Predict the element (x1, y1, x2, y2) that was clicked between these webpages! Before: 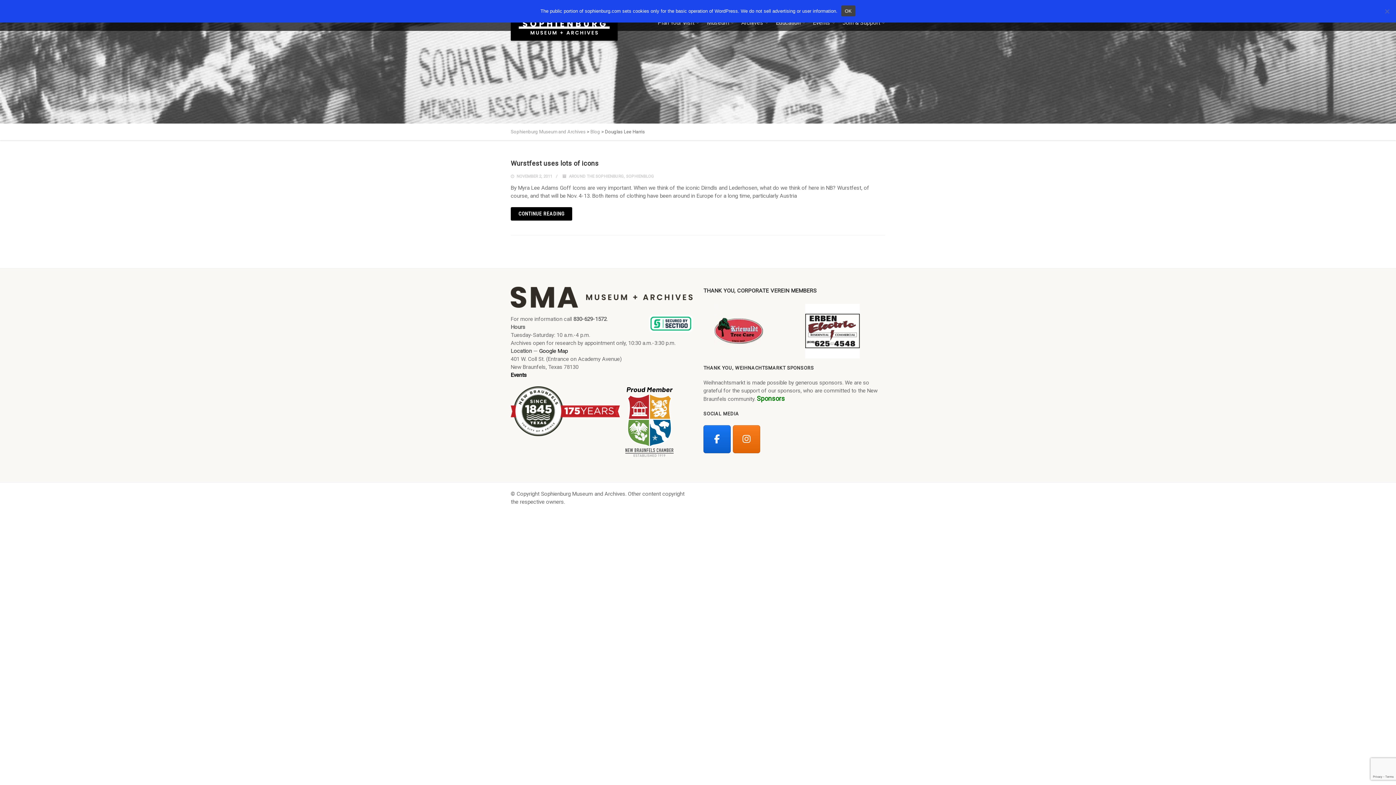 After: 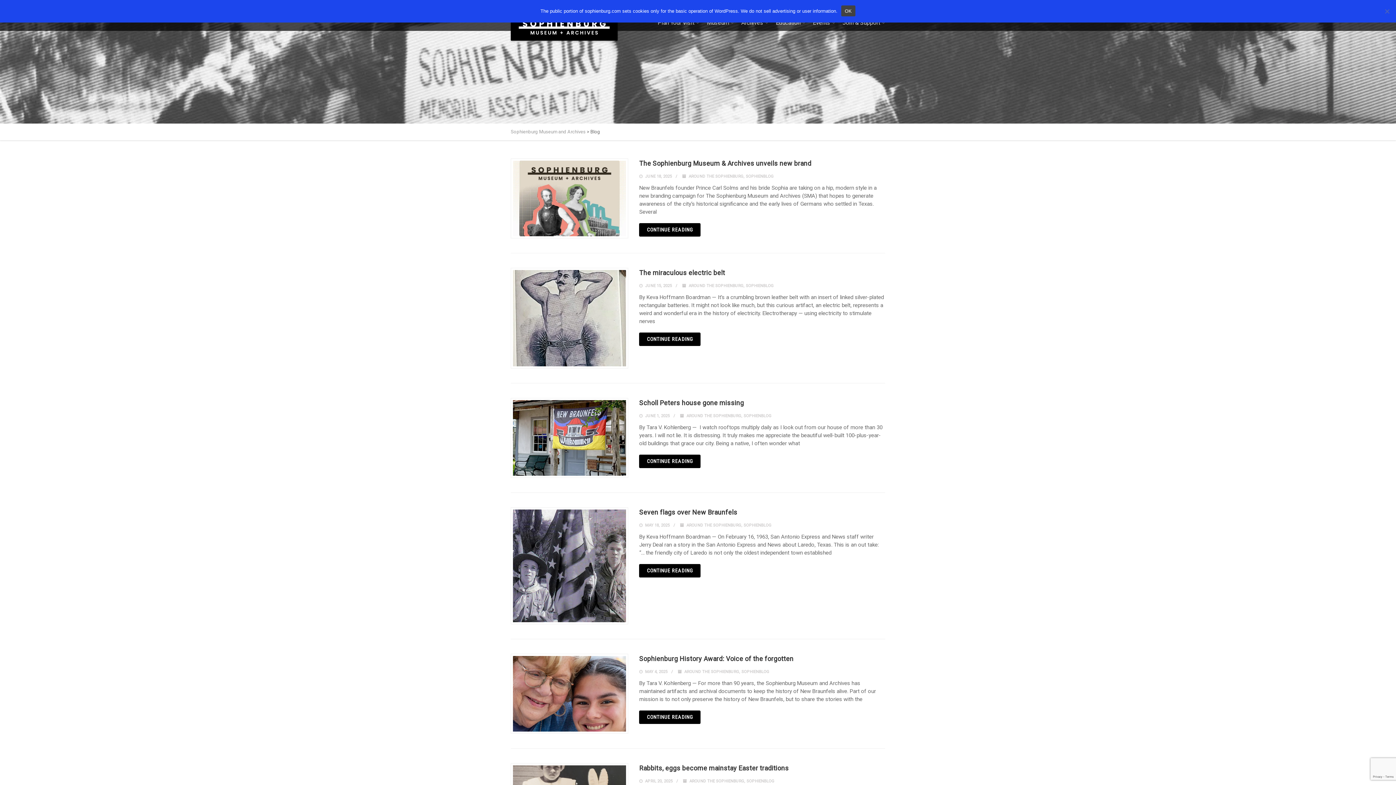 Action: label: Blog bbox: (590, 129, 600, 134)